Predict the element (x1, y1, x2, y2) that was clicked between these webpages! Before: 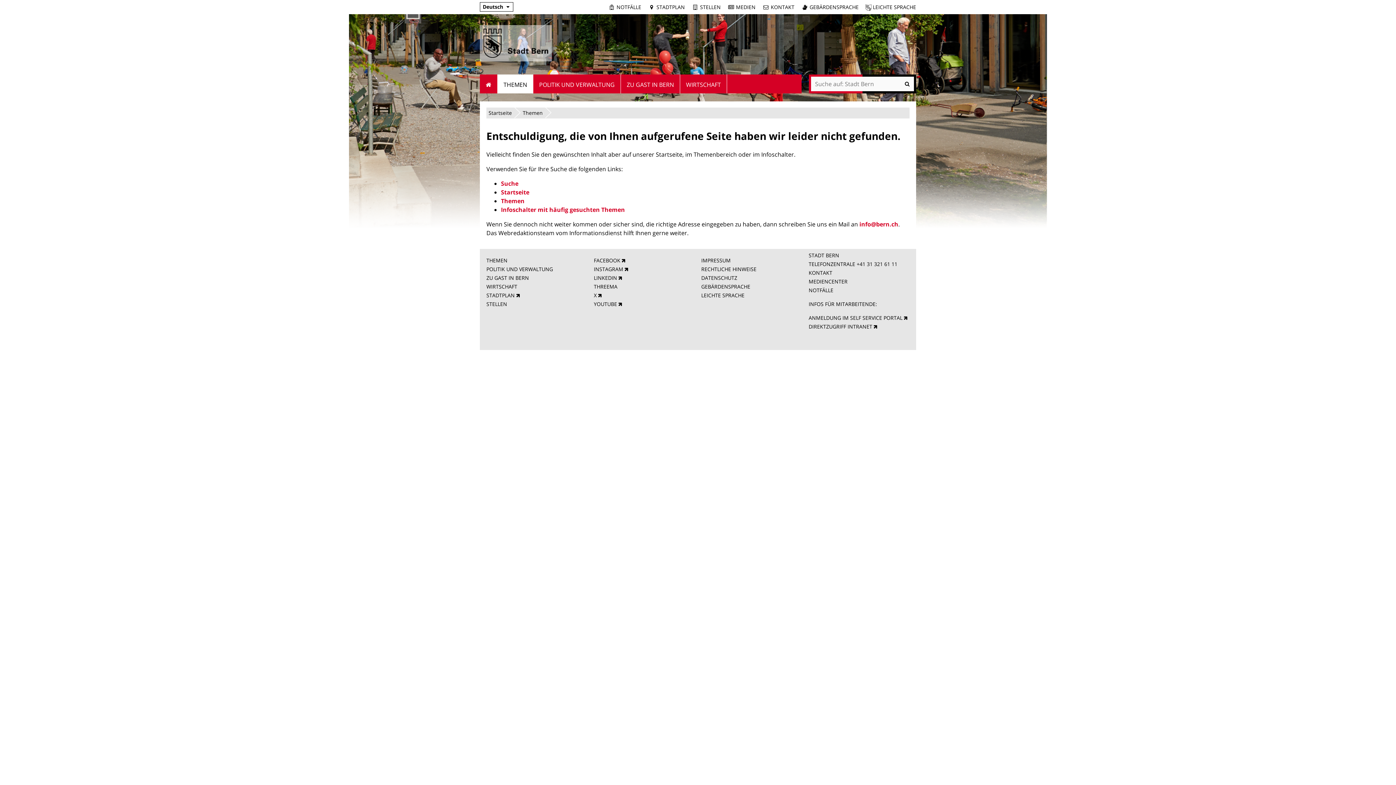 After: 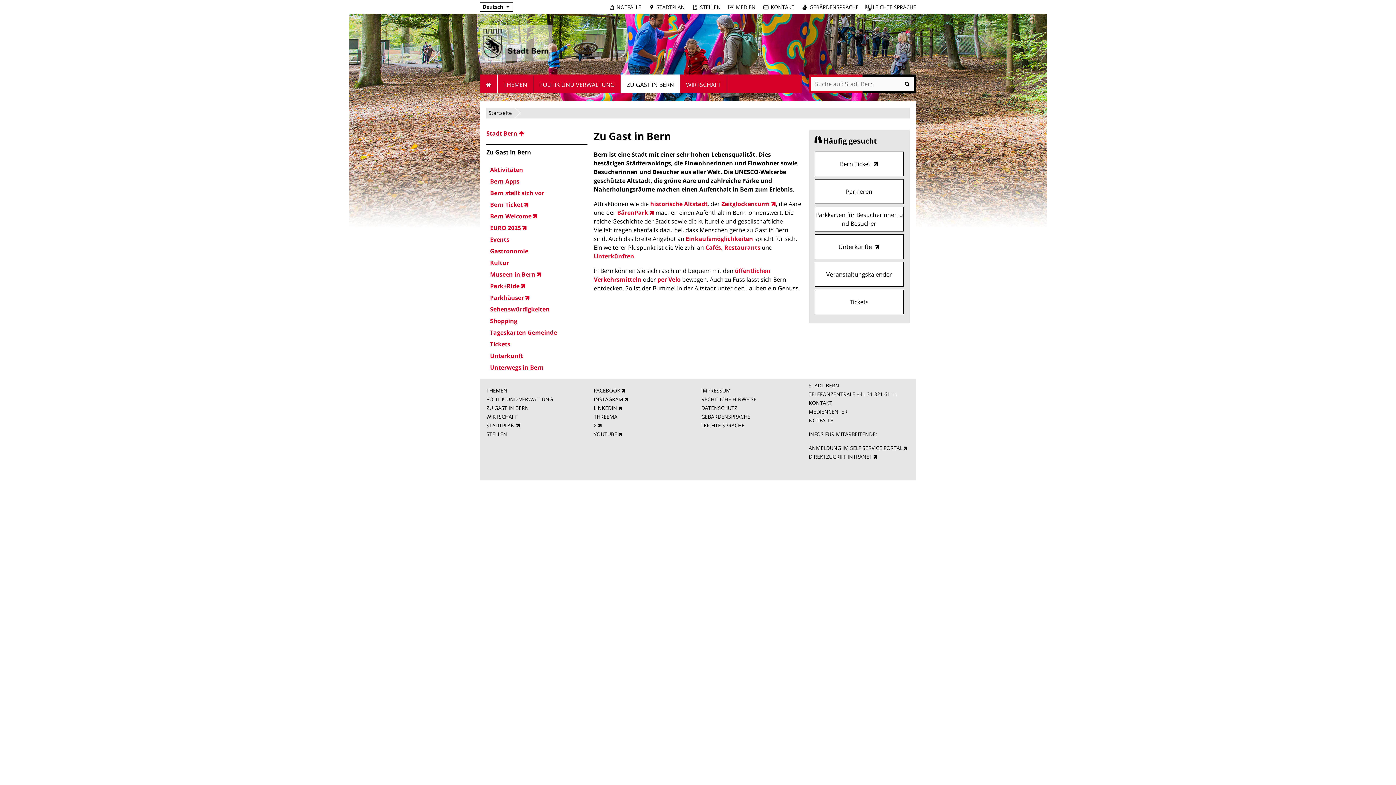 Action: bbox: (486, 274, 529, 281) label: ZU GAST IN BERN